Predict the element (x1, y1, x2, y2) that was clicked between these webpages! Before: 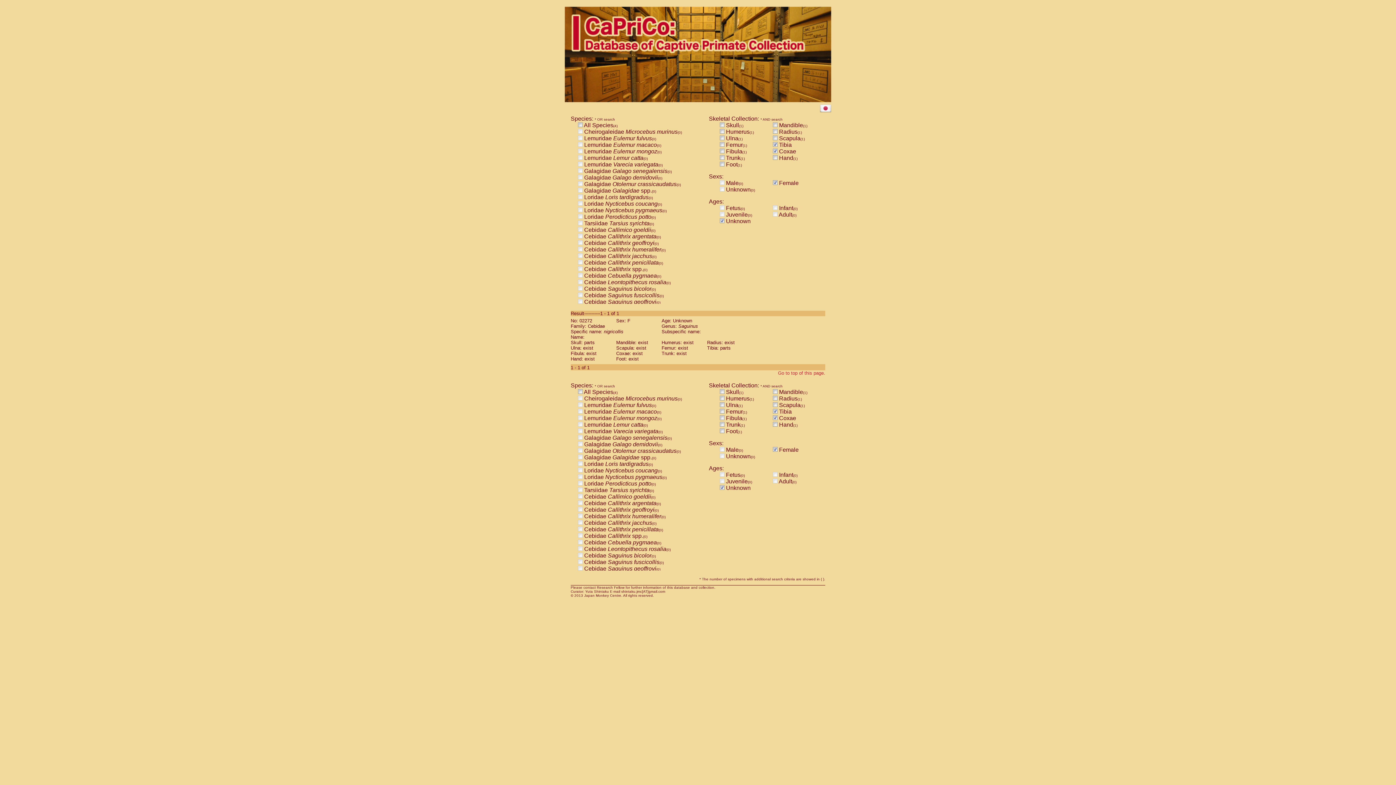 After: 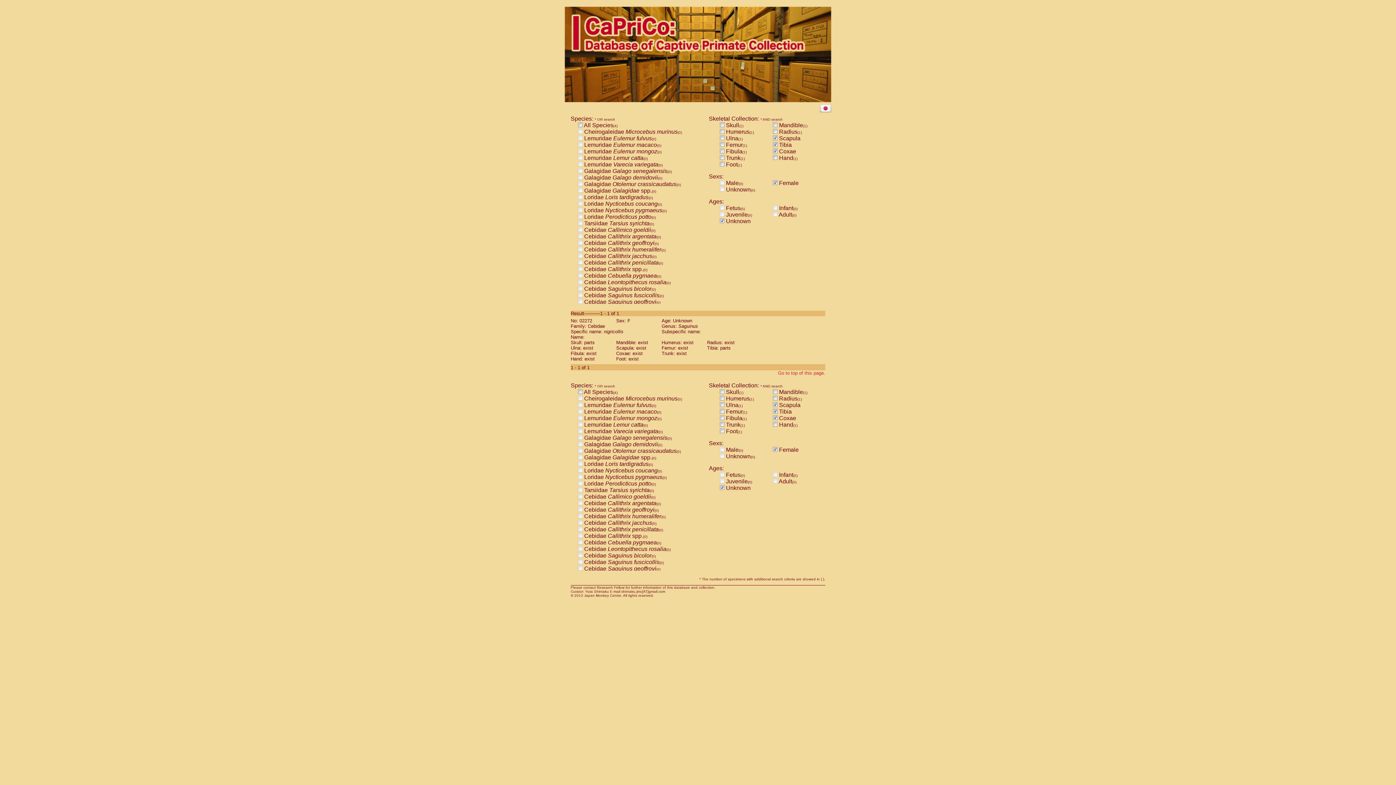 Action: bbox: (773, 135, 777, 141)